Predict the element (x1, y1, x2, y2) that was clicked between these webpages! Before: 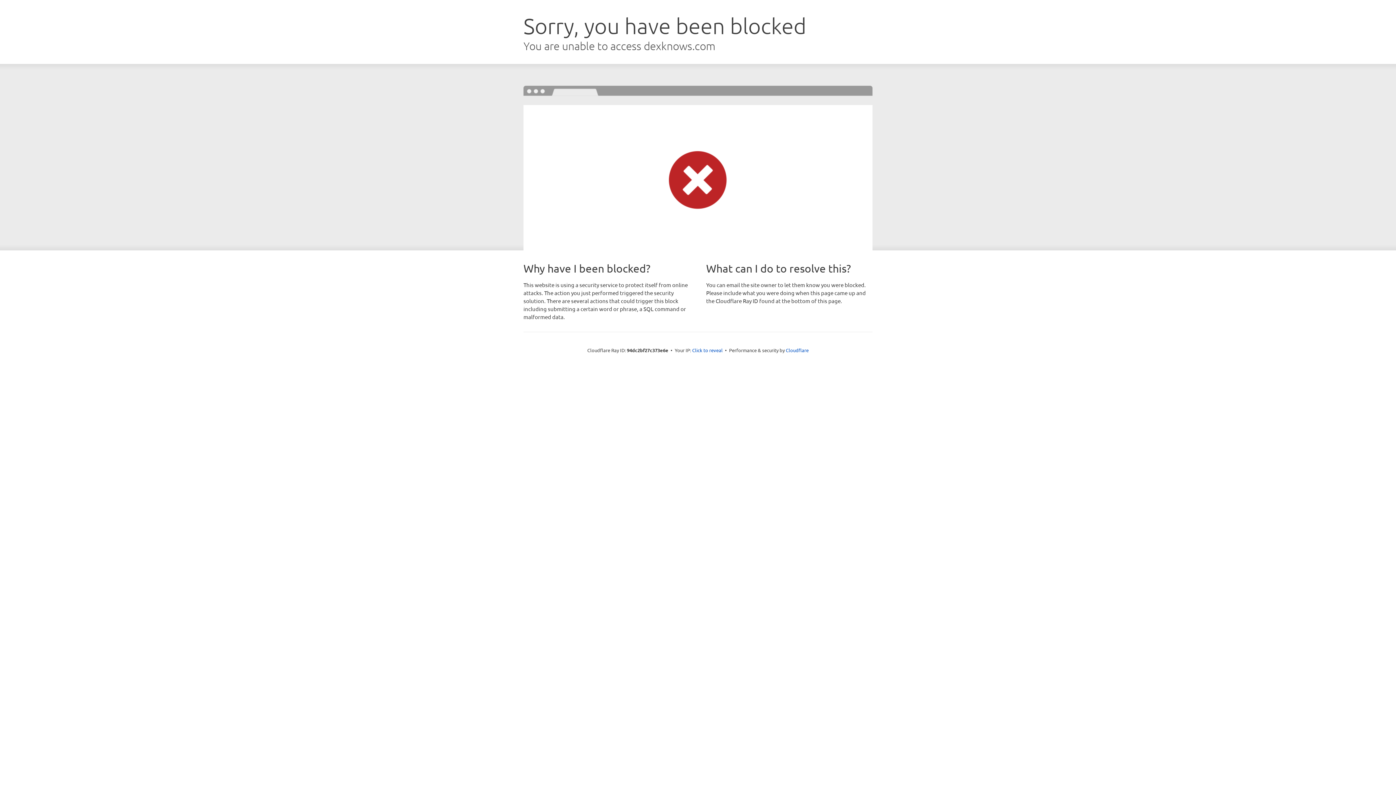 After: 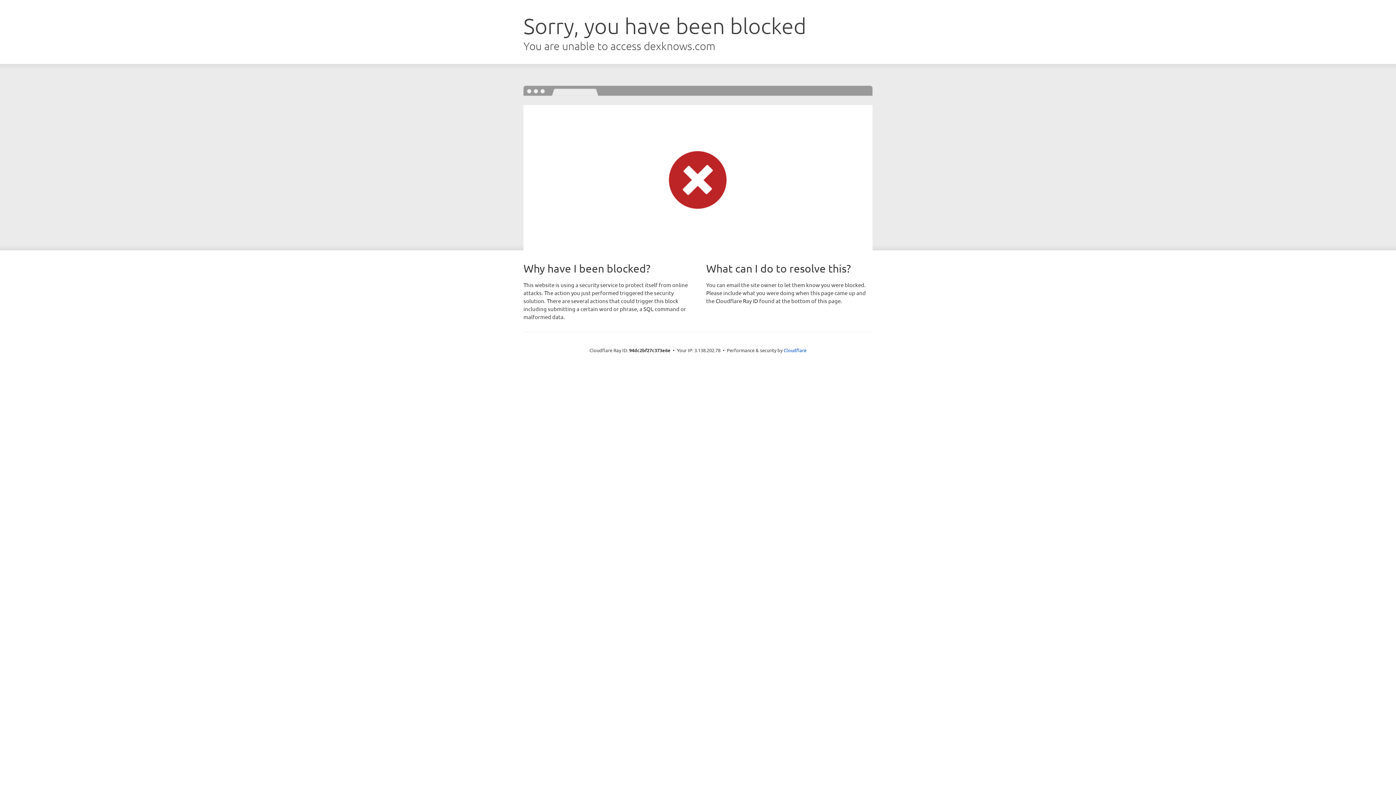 Action: bbox: (692, 346, 722, 353) label: Click to reveal